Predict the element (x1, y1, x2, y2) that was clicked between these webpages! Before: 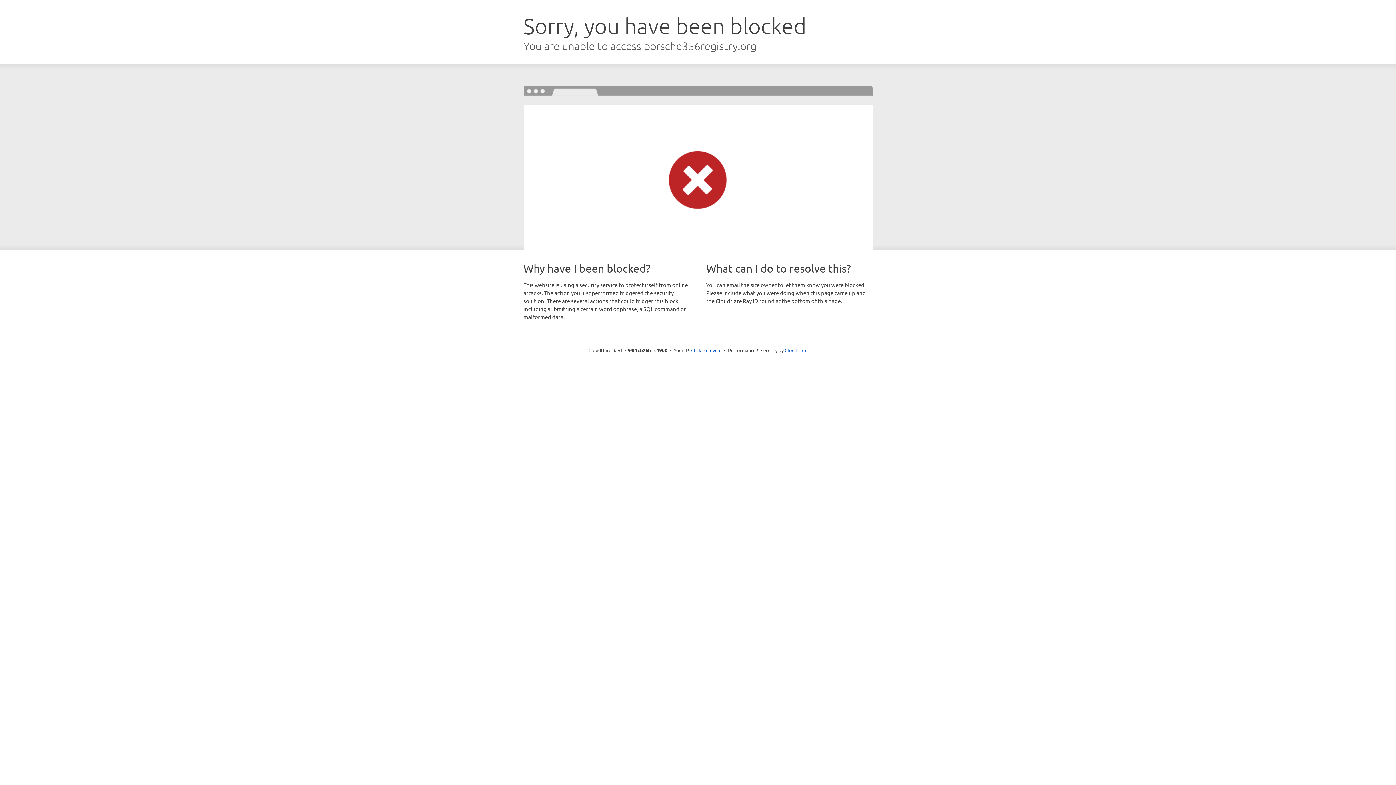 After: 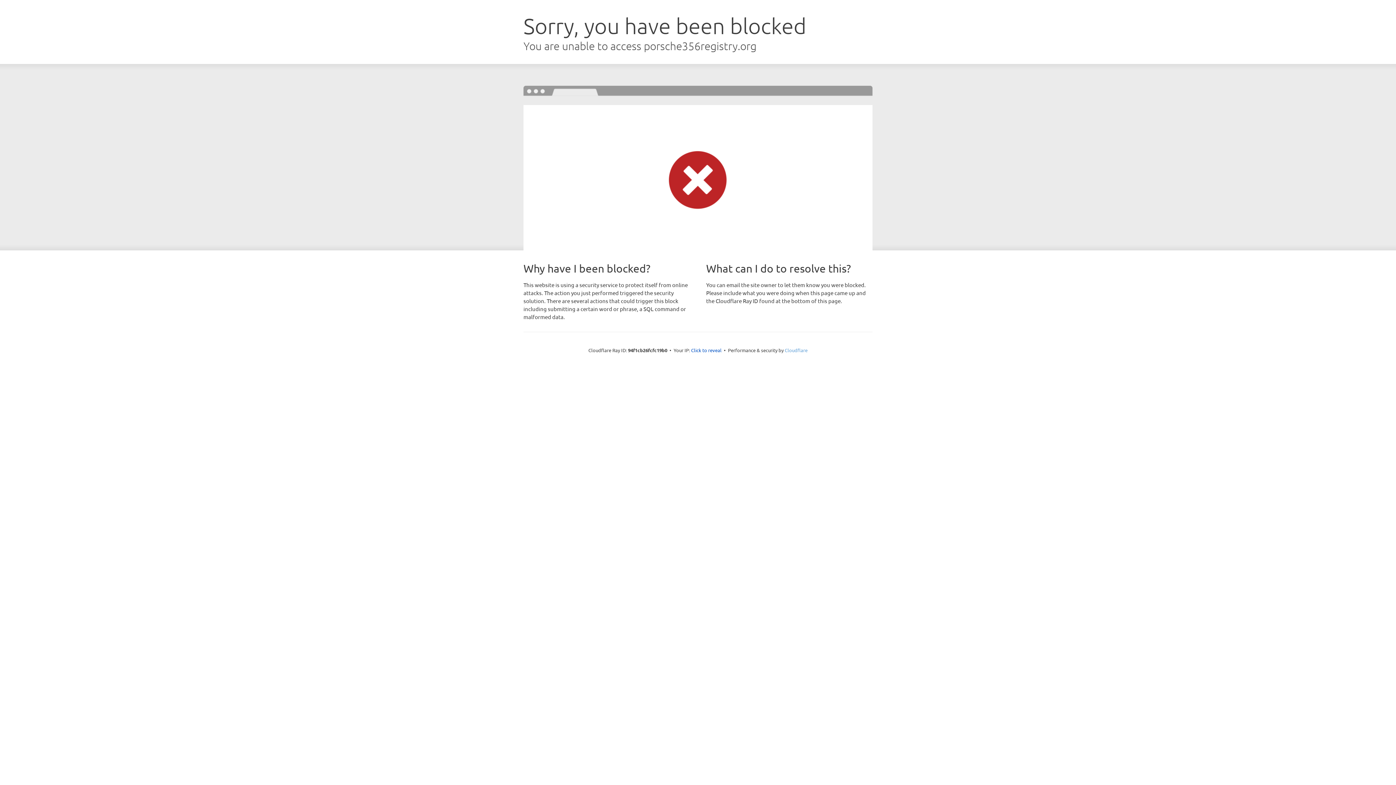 Action: label: Cloudflare bbox: (784, 347, 807, 353)